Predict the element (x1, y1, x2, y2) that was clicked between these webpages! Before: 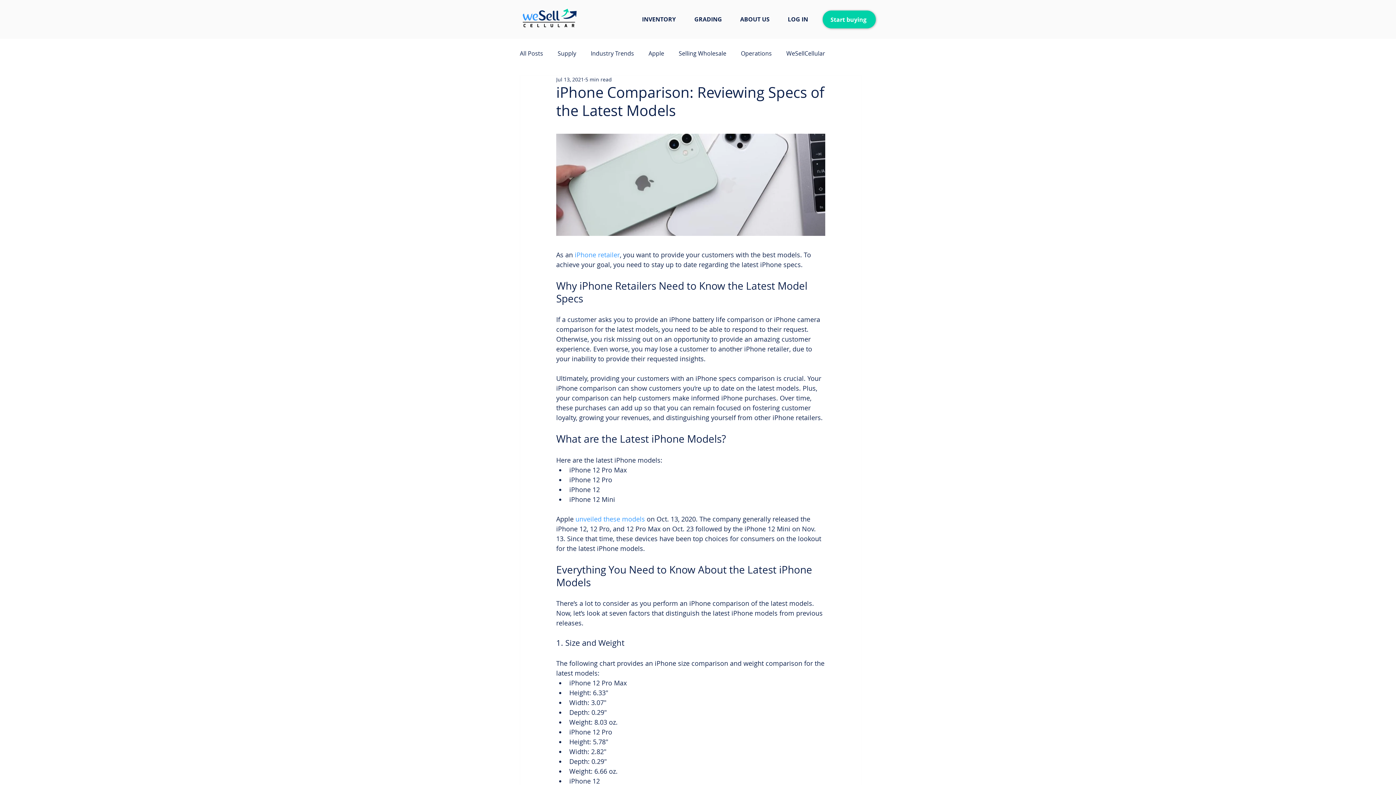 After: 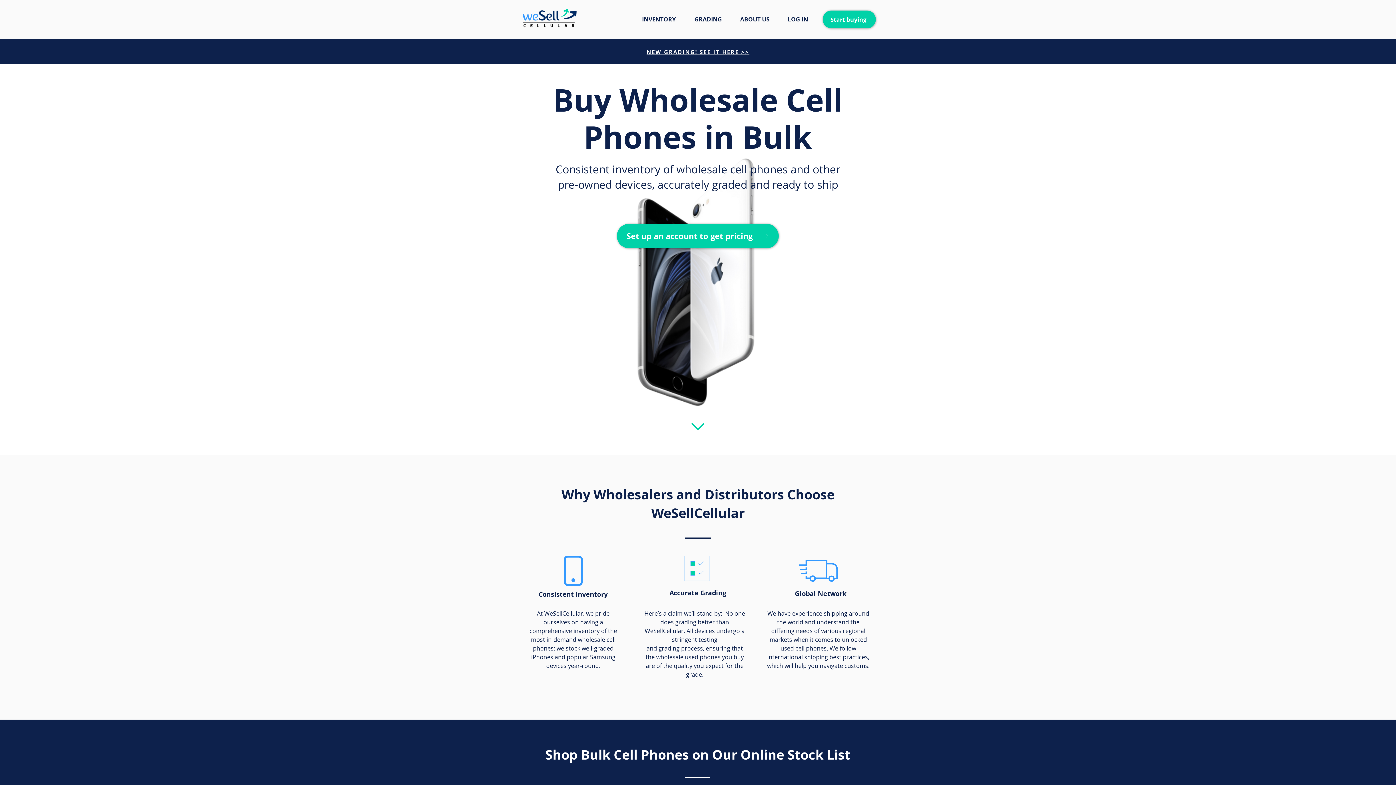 Action: bbox: (520, 7, 579, 28)